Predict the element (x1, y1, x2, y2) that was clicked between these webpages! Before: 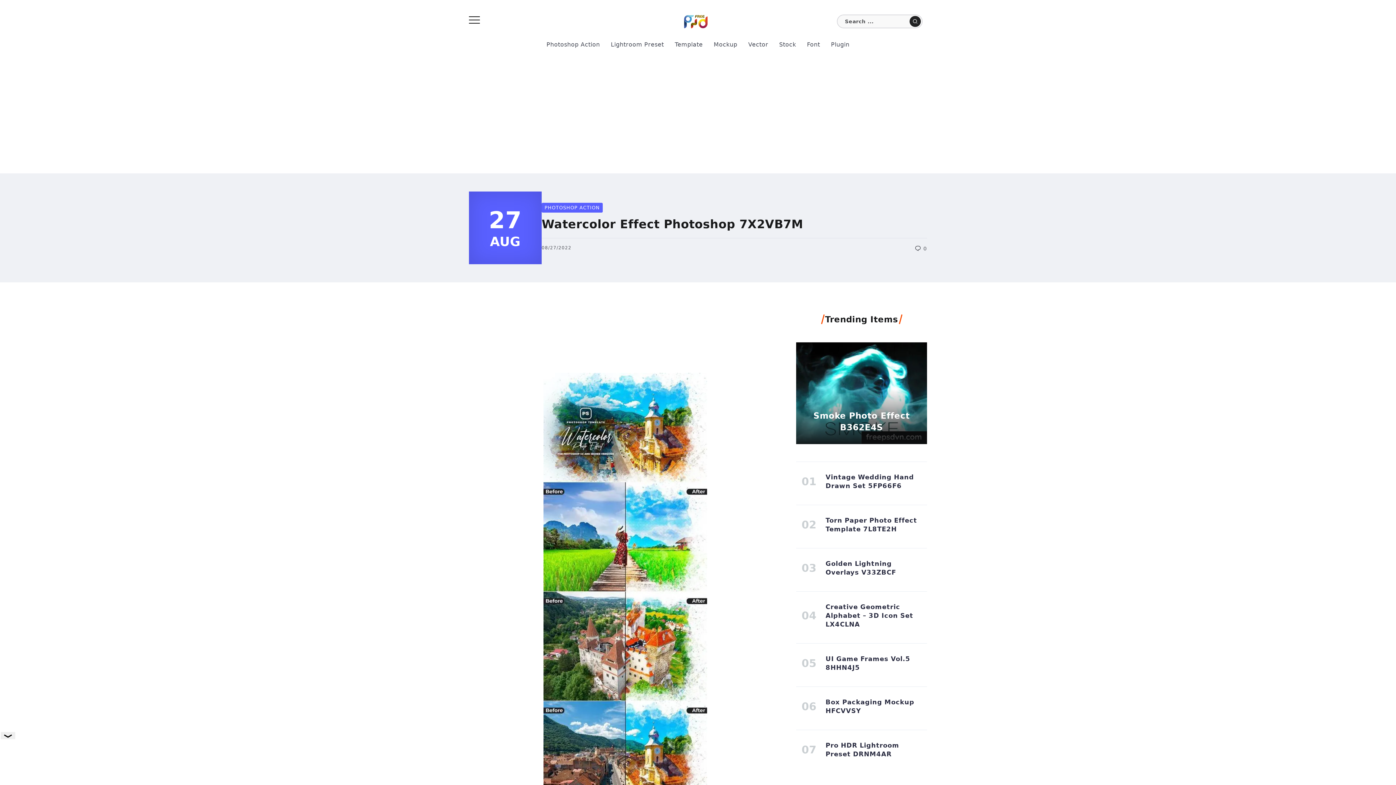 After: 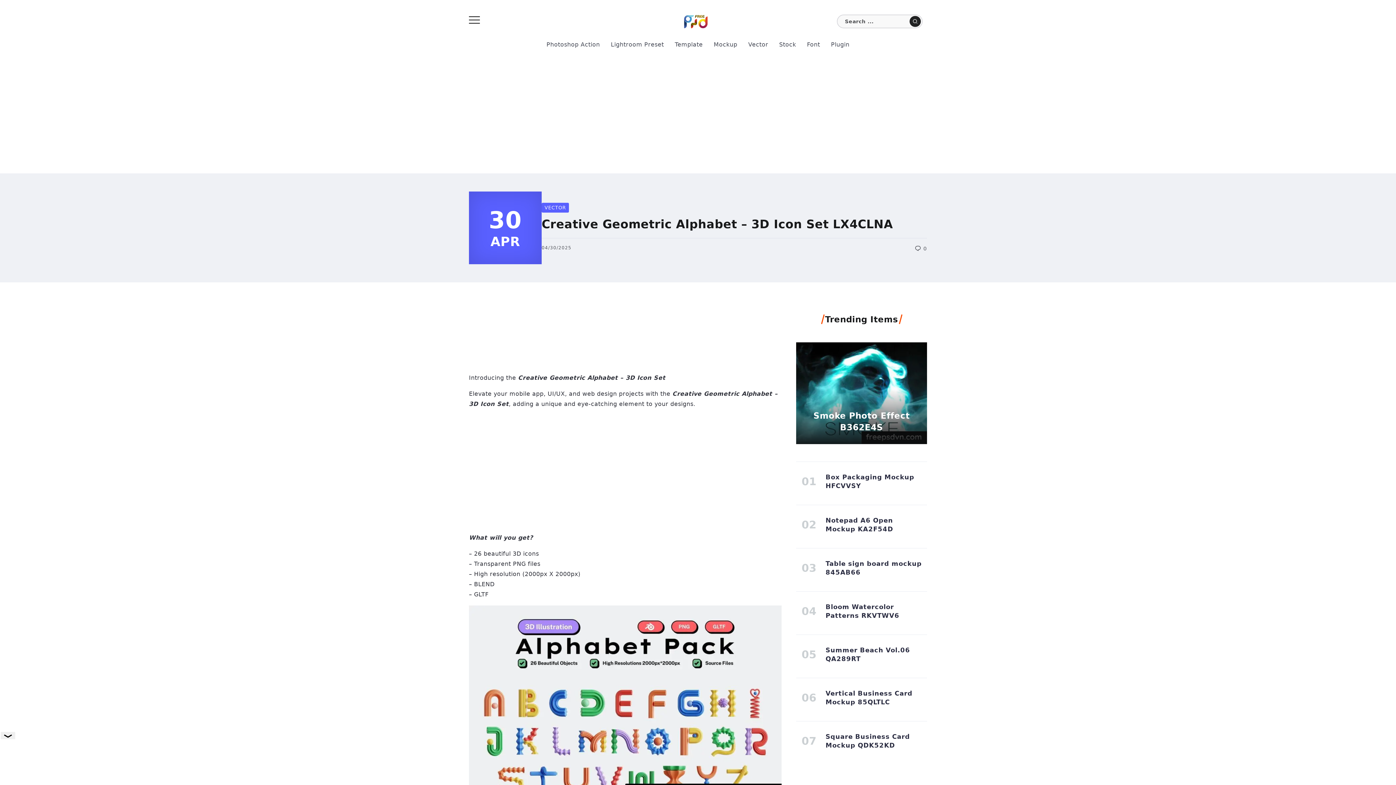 Action: bbox: (825, 602, 913, 628) label: Creative Geometric Alphabet – 3D Icon Set LX4CLNA